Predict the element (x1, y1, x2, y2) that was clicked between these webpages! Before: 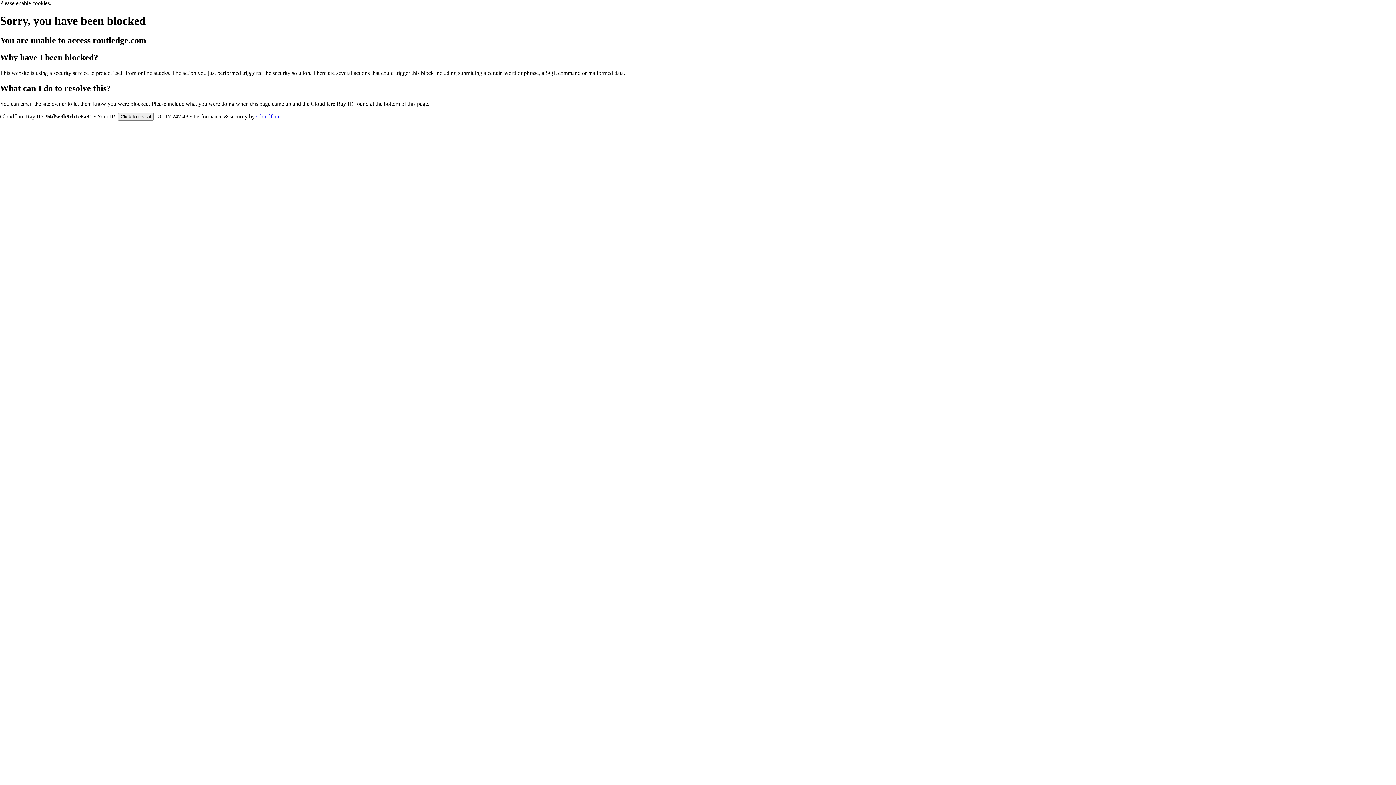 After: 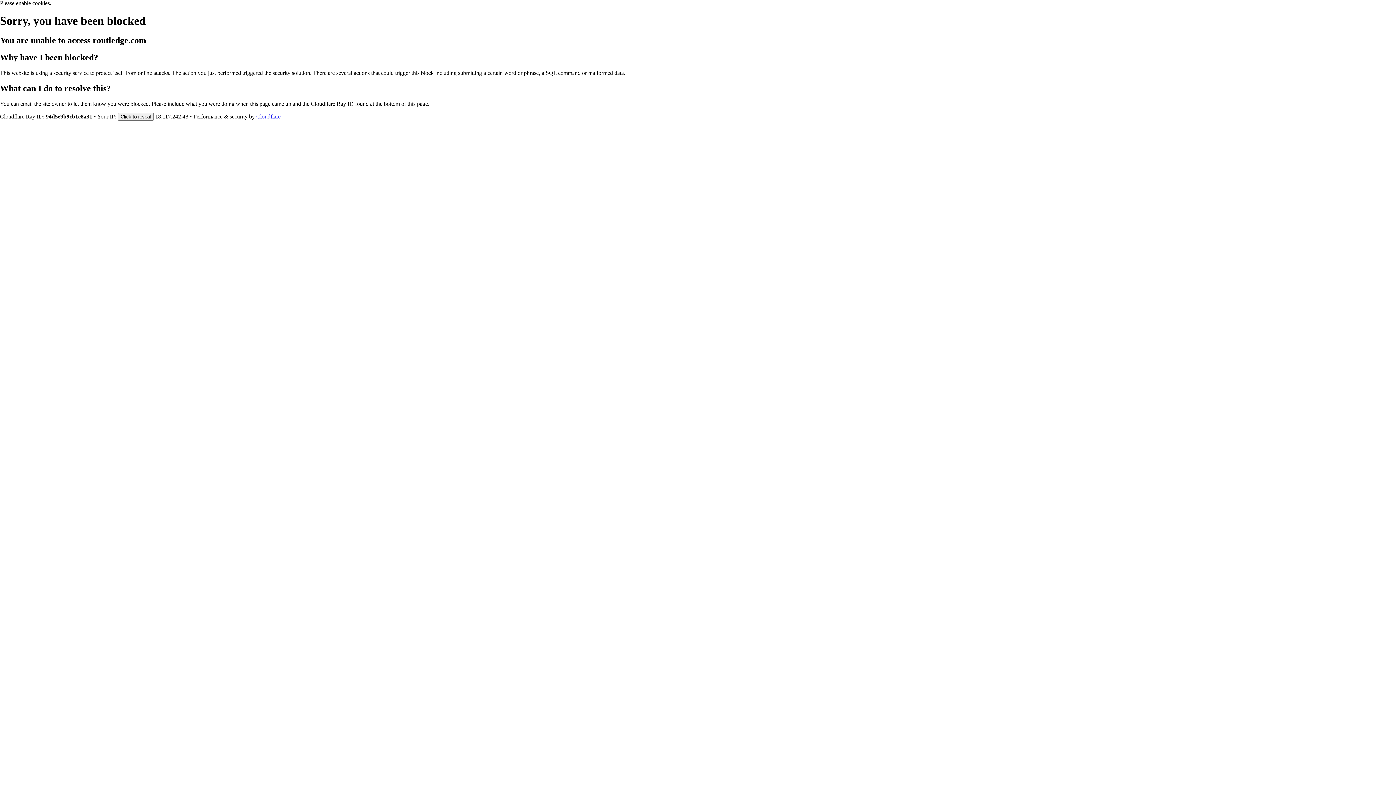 Action: bbox: (256, 113, 280, 119) label: Cloudflare